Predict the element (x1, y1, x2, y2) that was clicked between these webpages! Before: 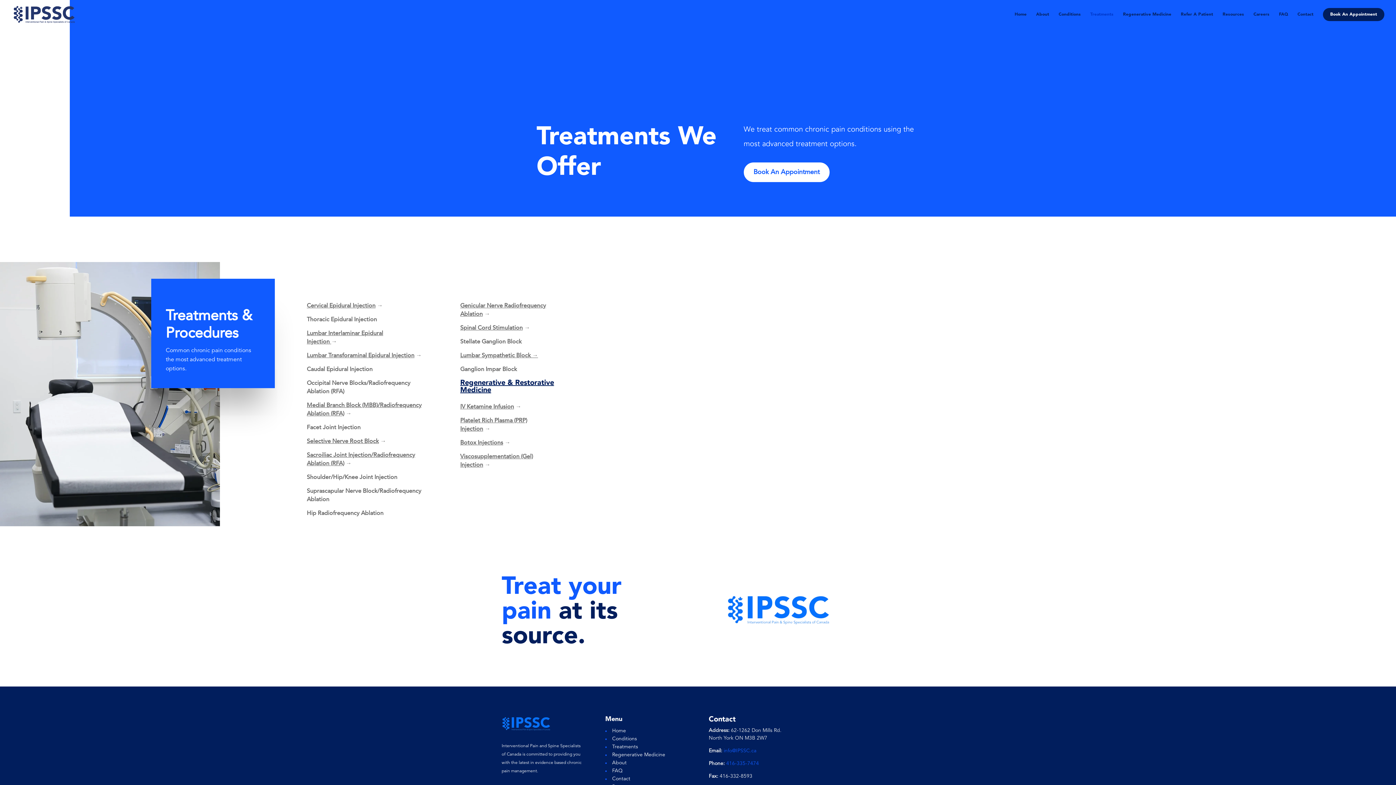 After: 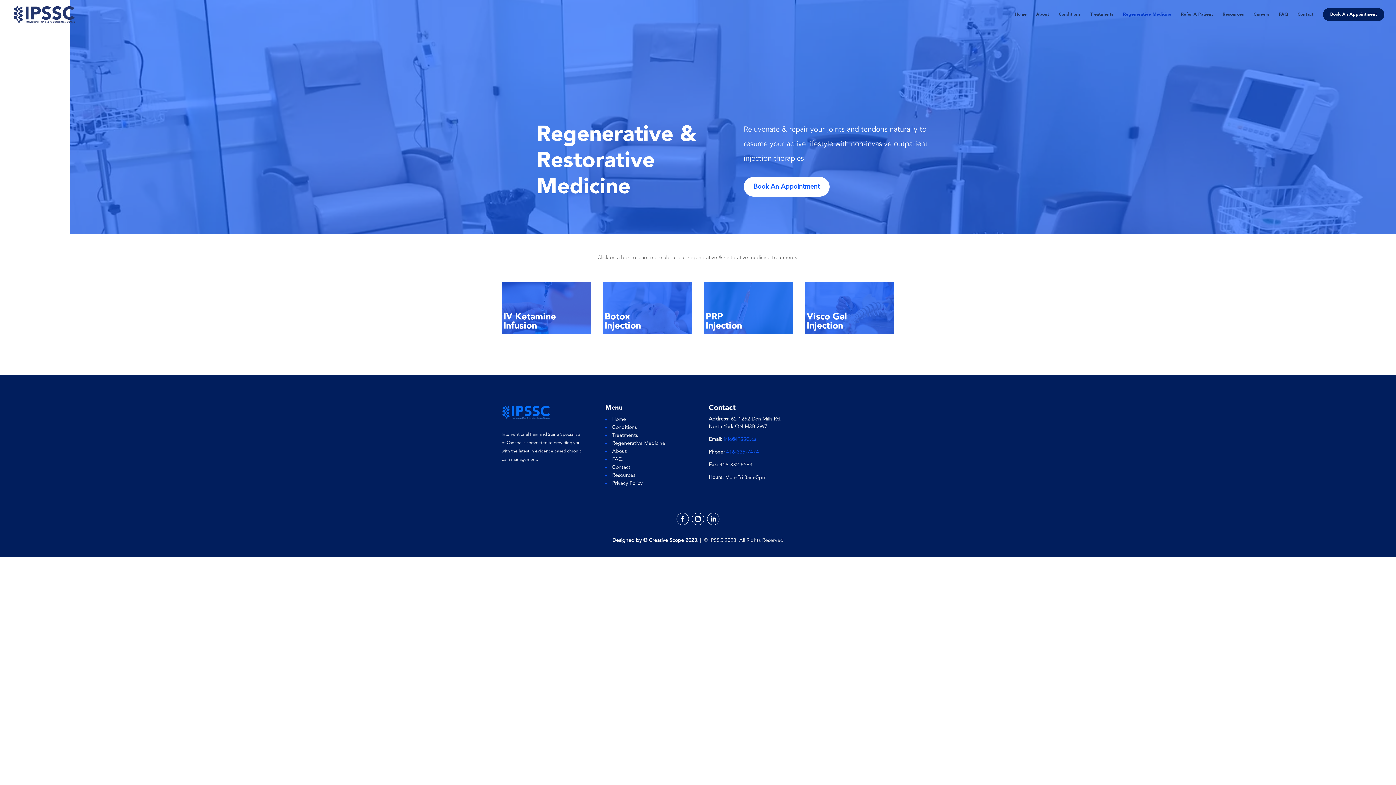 Action: label: Regenerative Medicine bbox: (1123, 12, 1171, 29)